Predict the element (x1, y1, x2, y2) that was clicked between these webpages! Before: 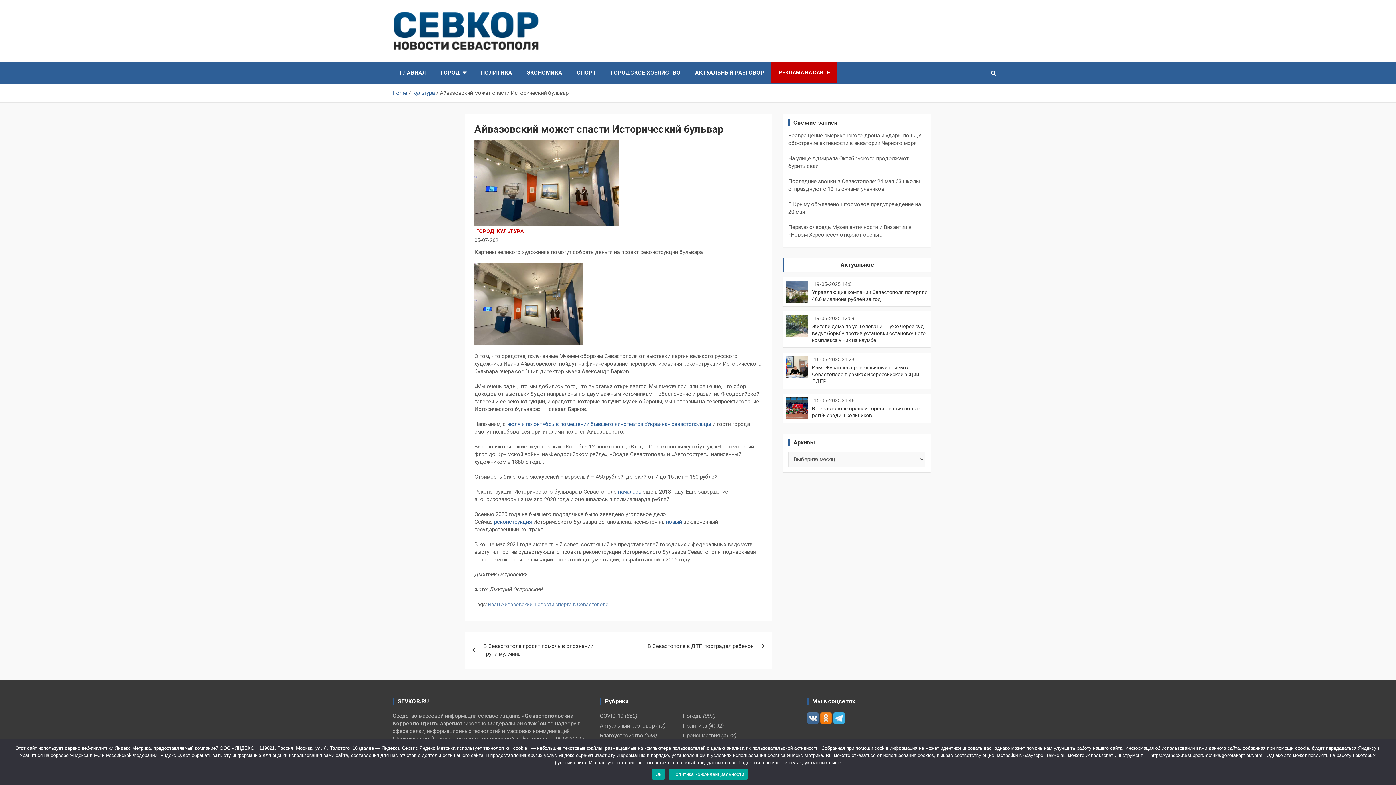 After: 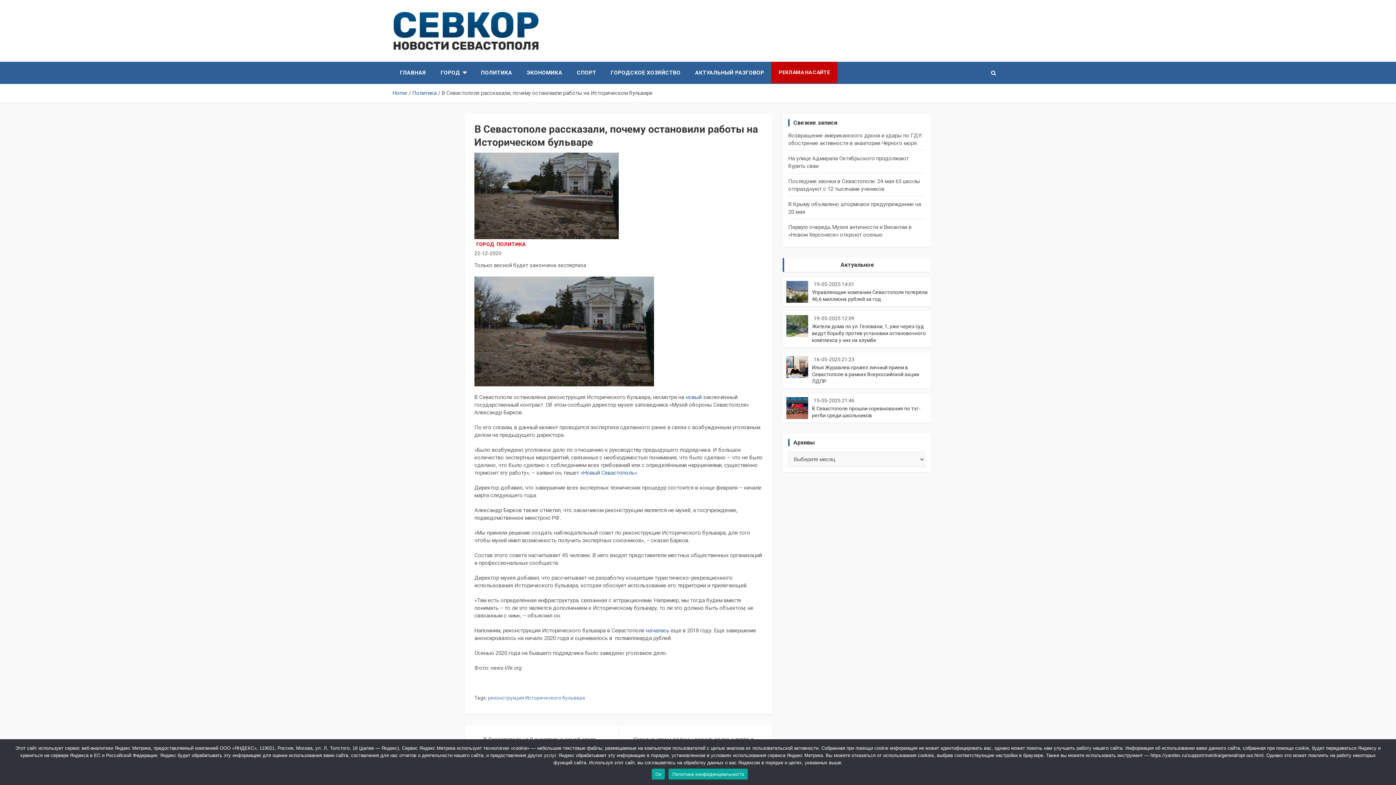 Action: label: реконструкция bbox: (494, 518, 532, 525)